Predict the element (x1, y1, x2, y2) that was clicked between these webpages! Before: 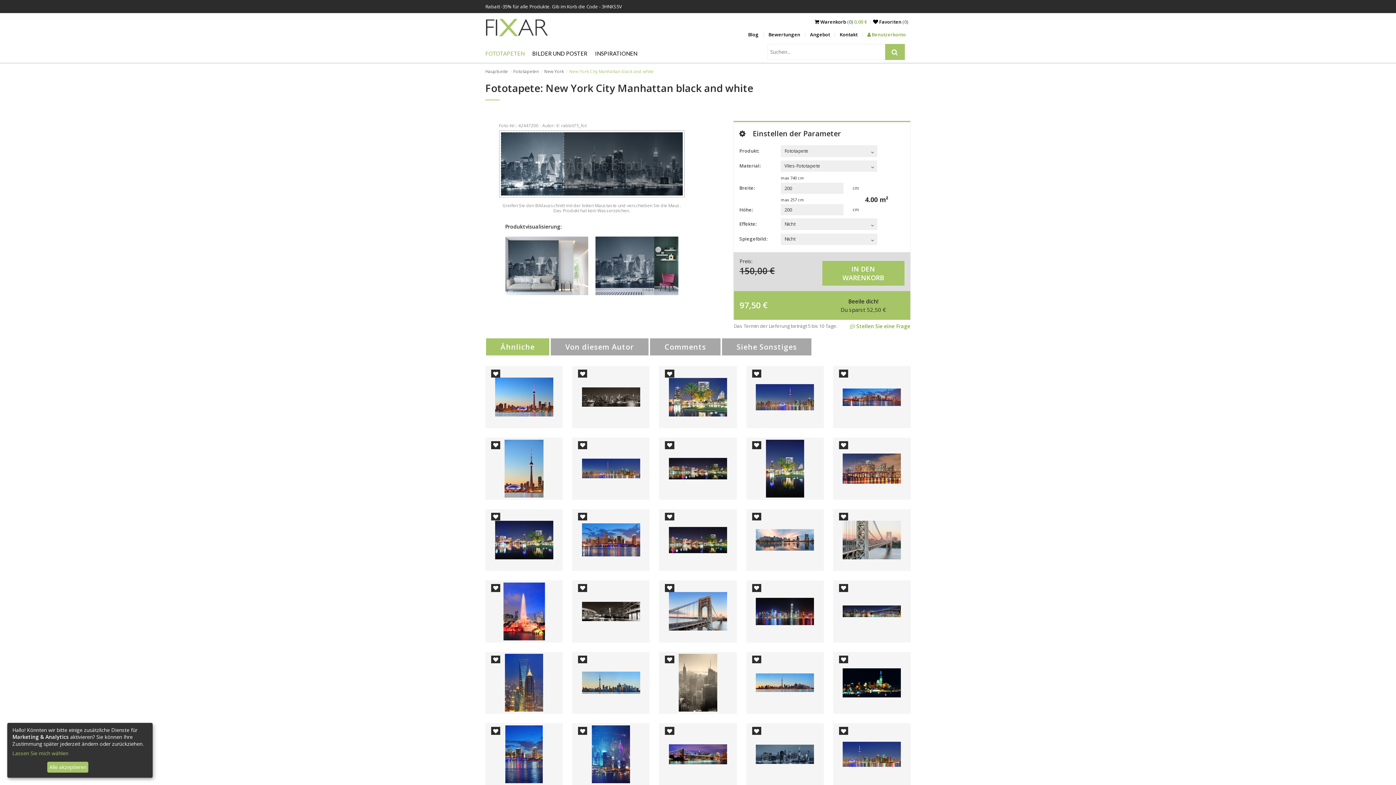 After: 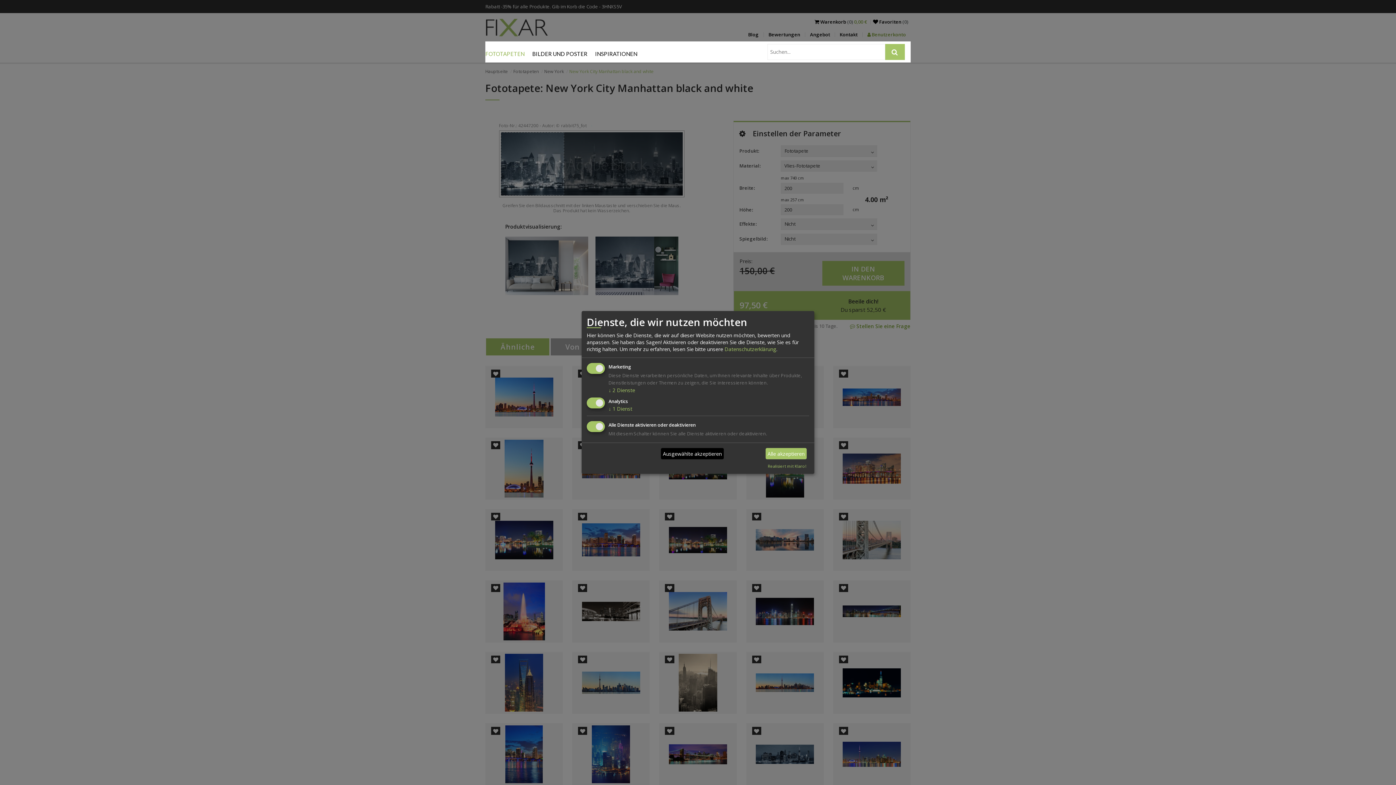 Action: bbox: (12, 750, 145, 757) label: Lassen Sie mich wählen